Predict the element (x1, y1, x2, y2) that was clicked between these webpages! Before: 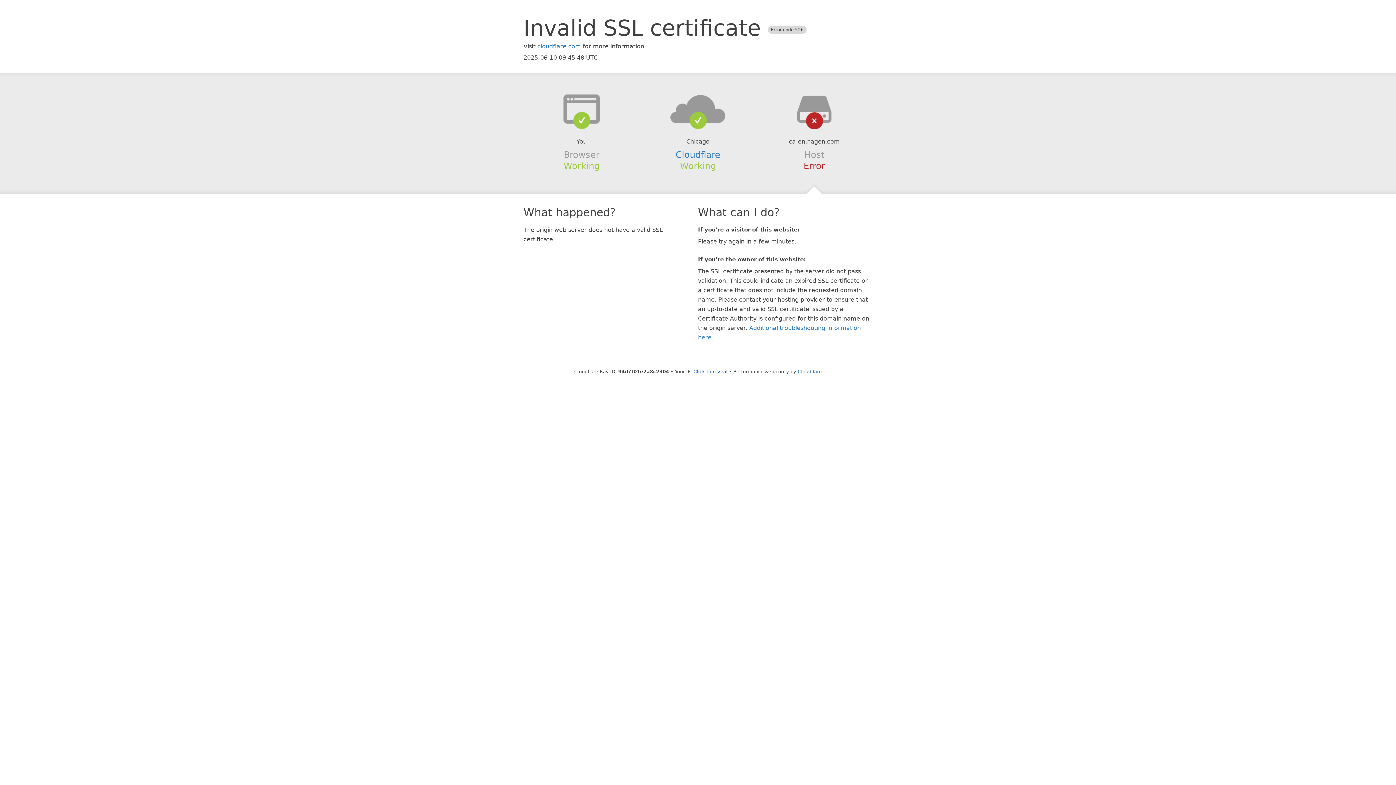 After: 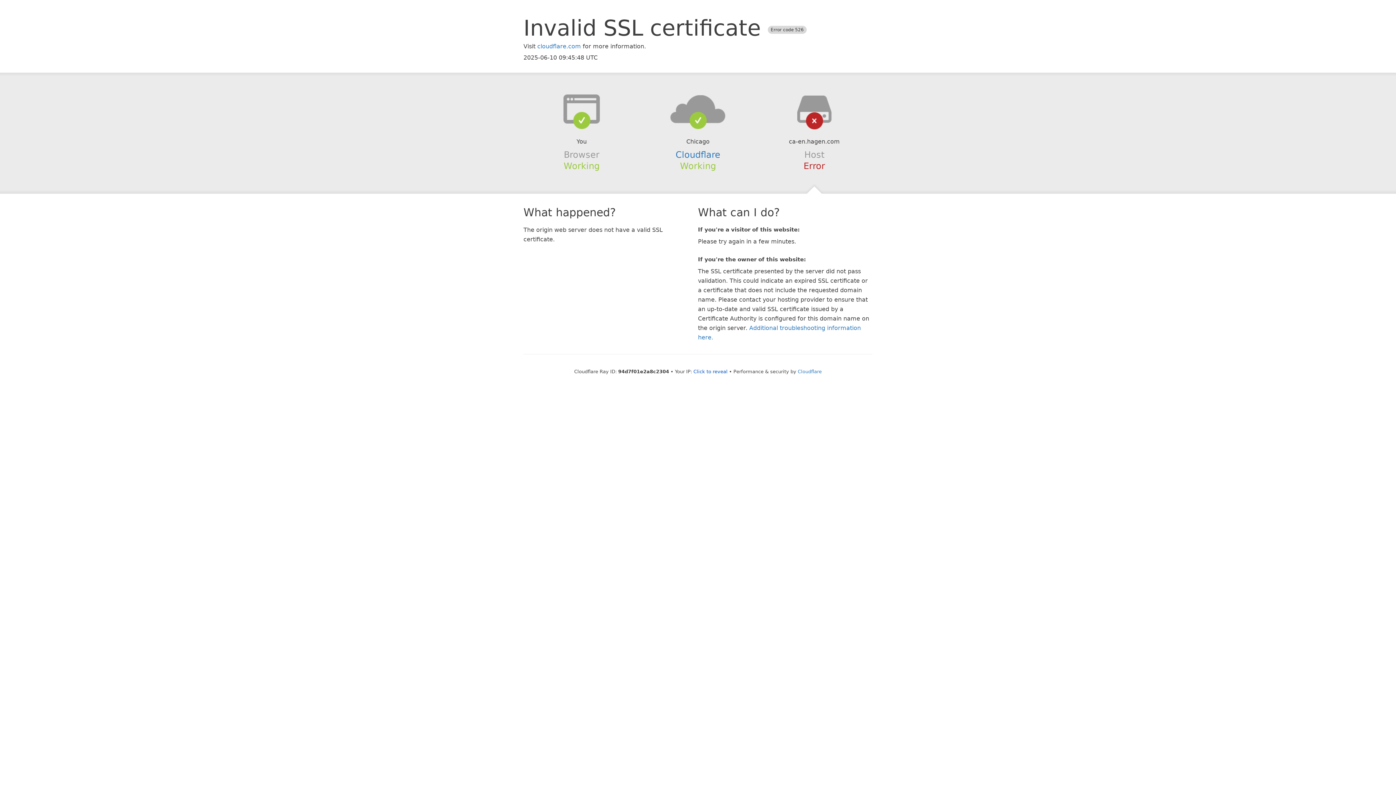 Action: bbox: (639, 94, 756, 123)